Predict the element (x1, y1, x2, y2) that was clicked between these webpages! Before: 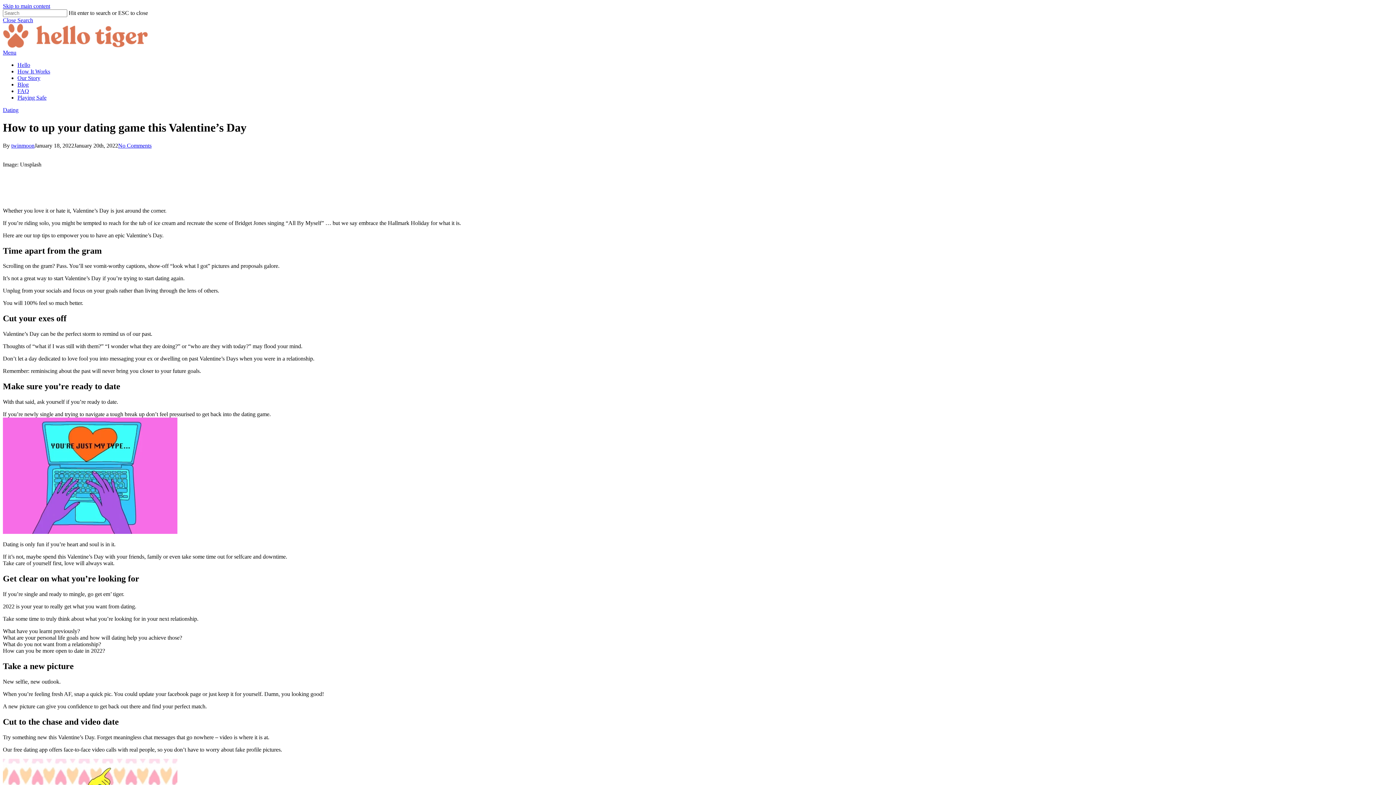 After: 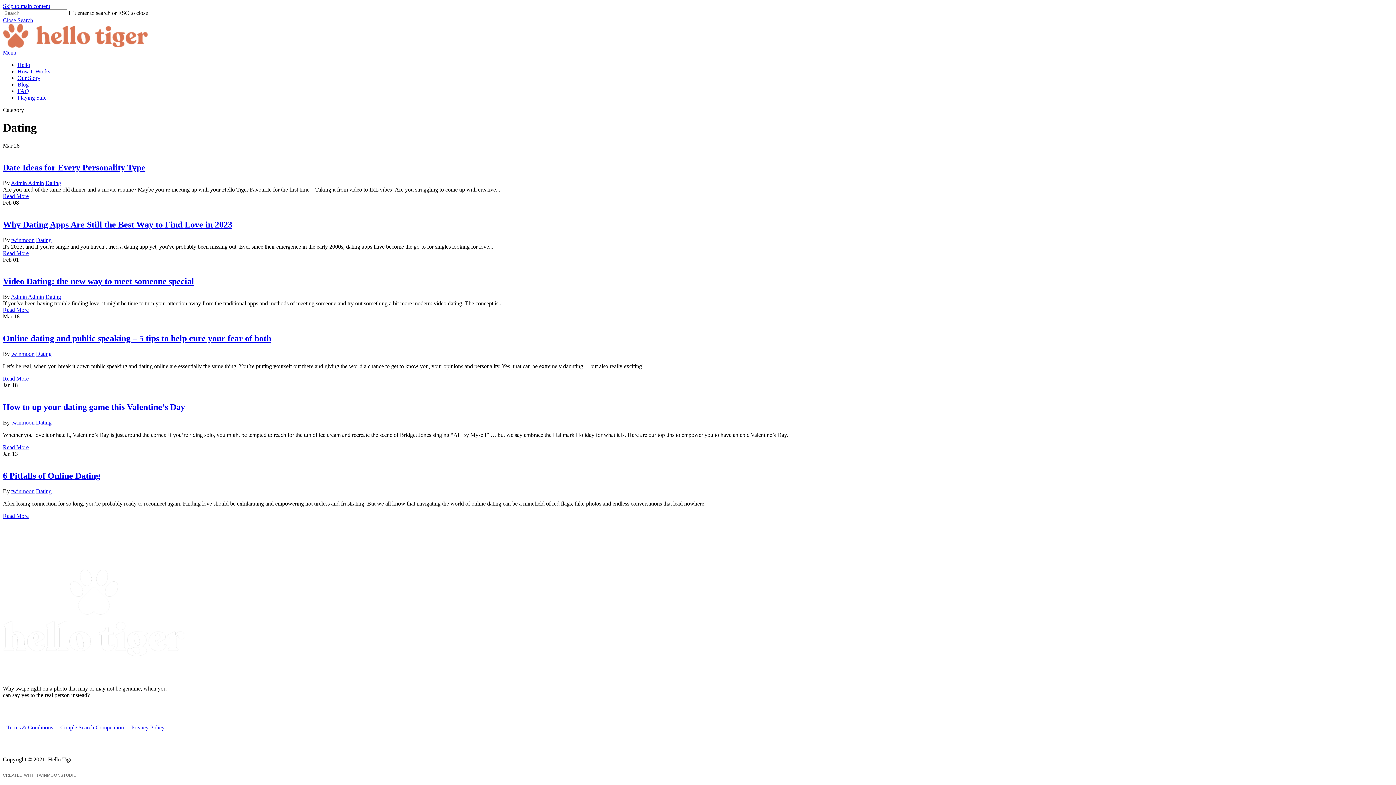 Action: label: Dating bbox: (2, 106, 18, 113)